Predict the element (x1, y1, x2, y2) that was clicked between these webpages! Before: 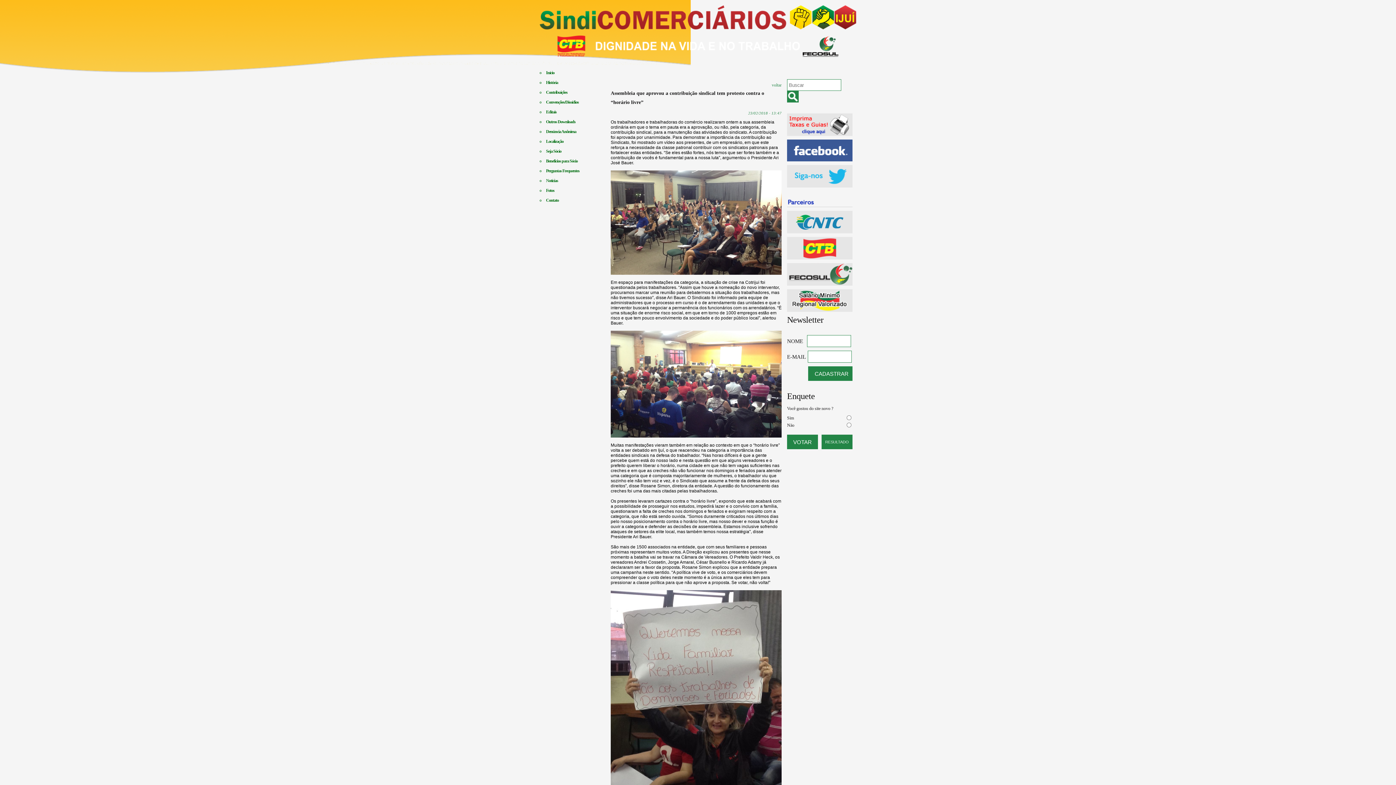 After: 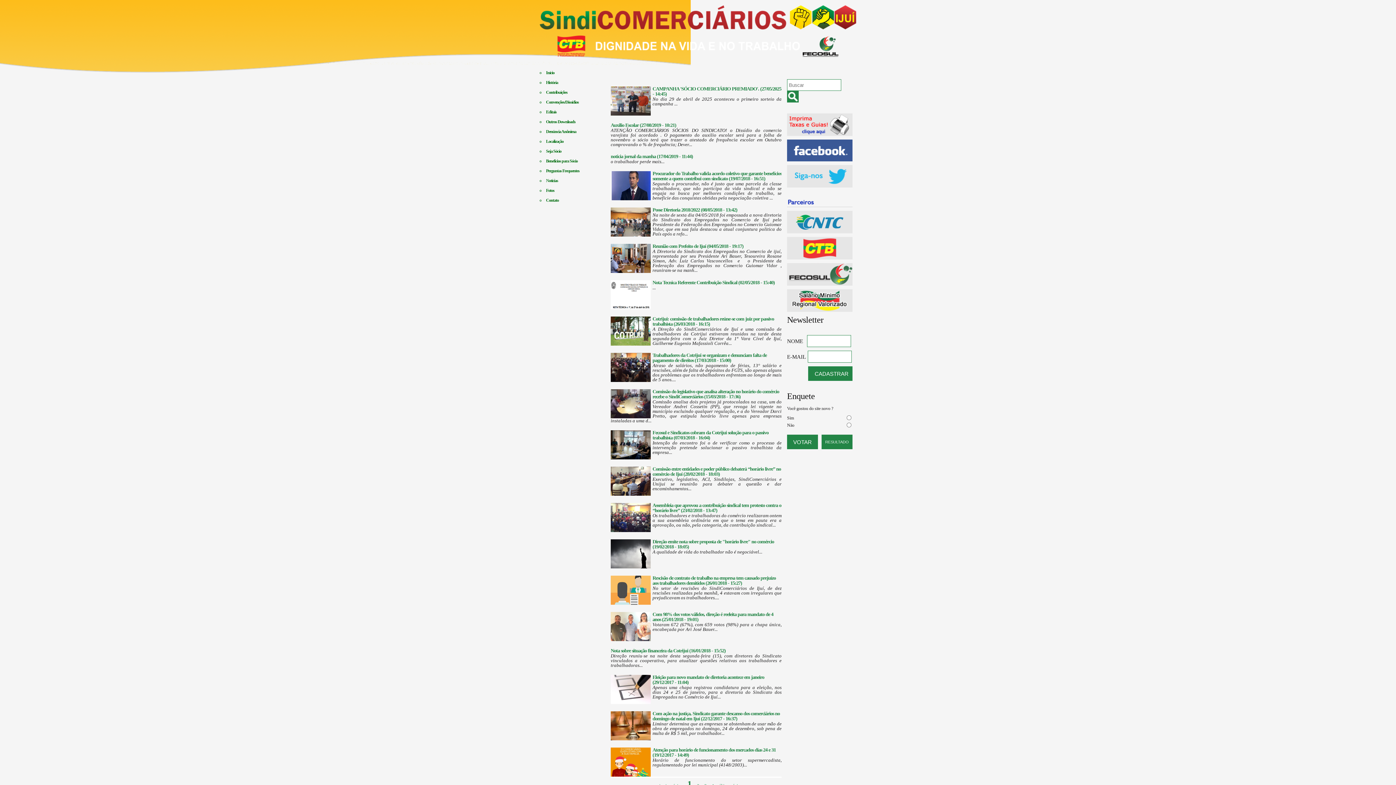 Action: bbox: (546, 178, 558, 183) label: Notícias